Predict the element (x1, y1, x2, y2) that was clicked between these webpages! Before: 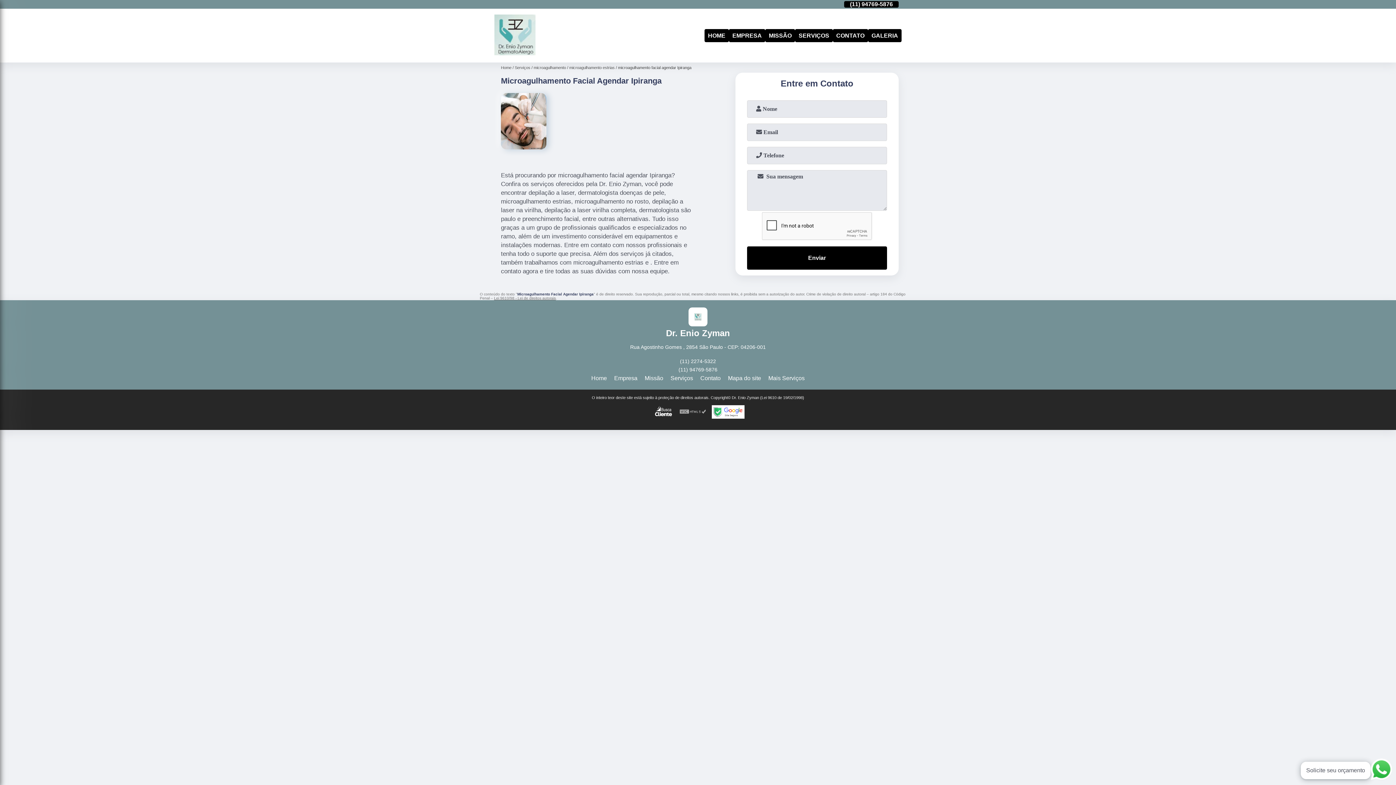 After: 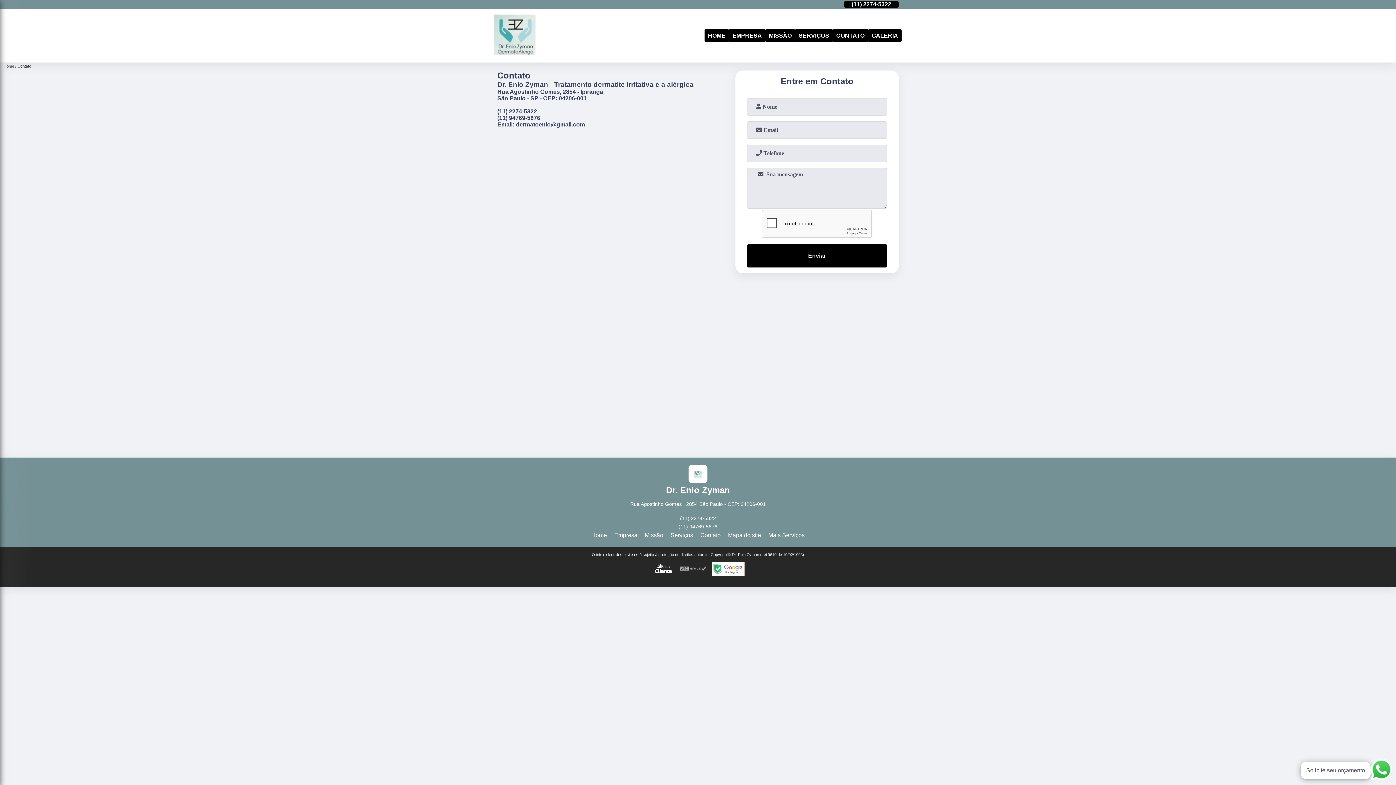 Action: label: Contato bbox: (700, 375, 720, 381)